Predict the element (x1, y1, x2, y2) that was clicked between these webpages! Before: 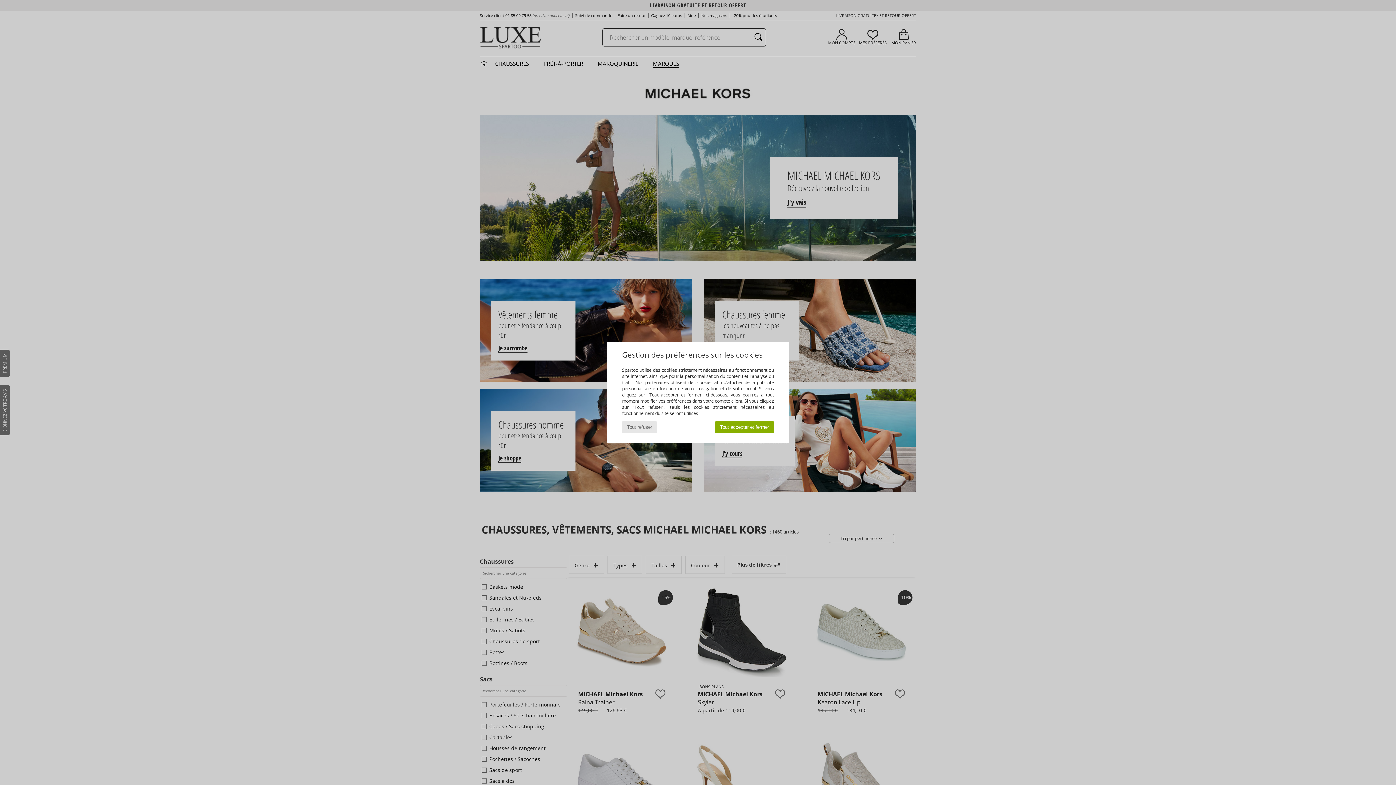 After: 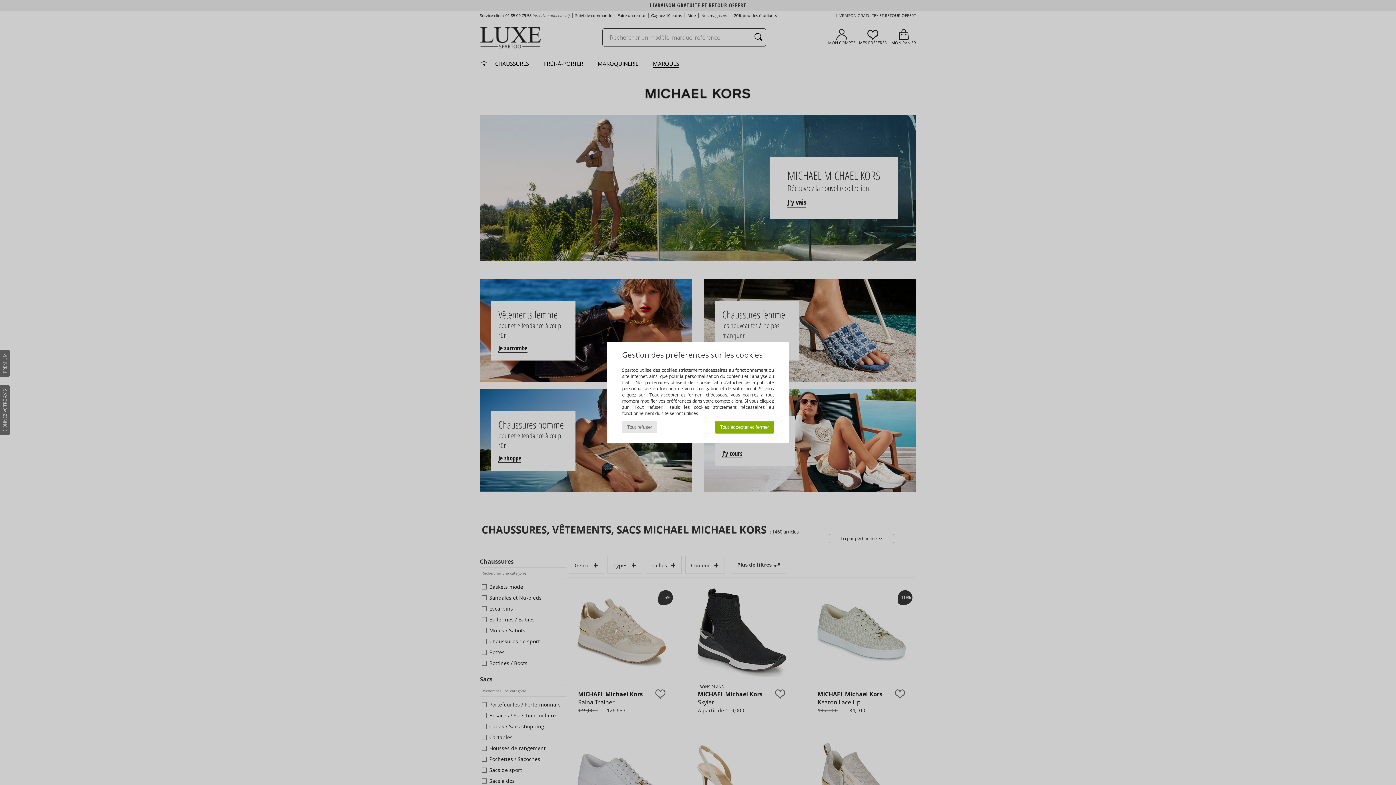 Action: label: Tout accepter et fermer bbox: (715, 421, 774, 433)